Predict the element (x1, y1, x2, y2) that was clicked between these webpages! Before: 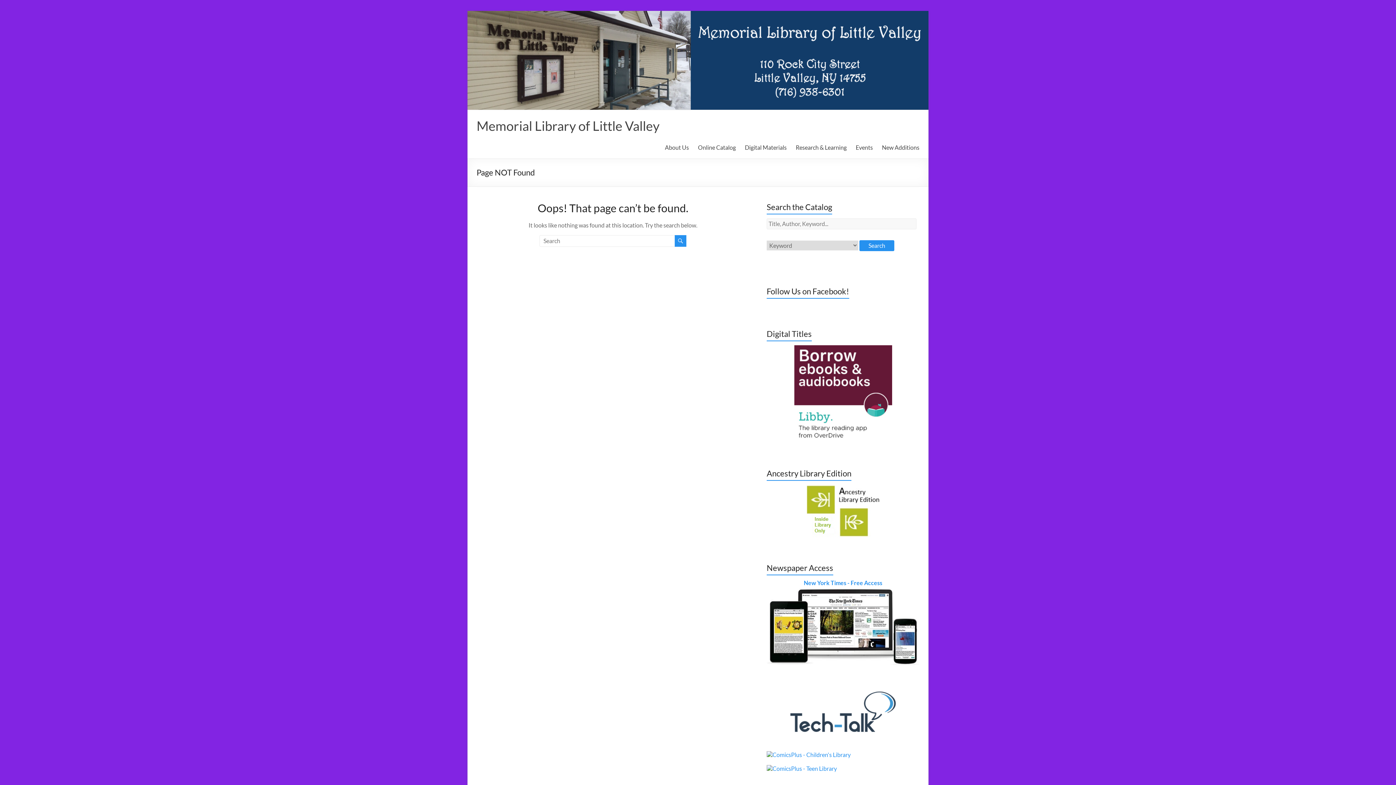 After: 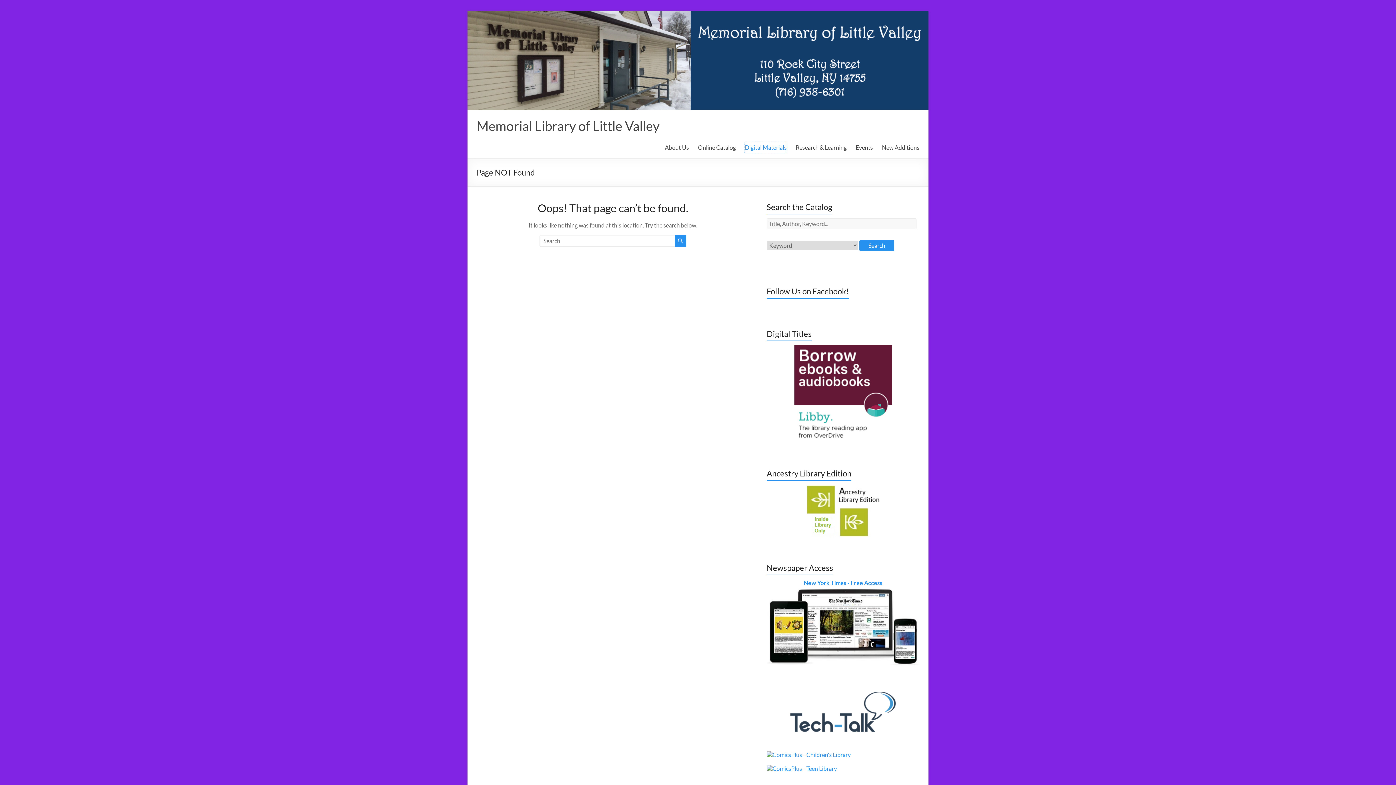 Action: label: Digital Materials bbox: (745, 142, 786, 152)